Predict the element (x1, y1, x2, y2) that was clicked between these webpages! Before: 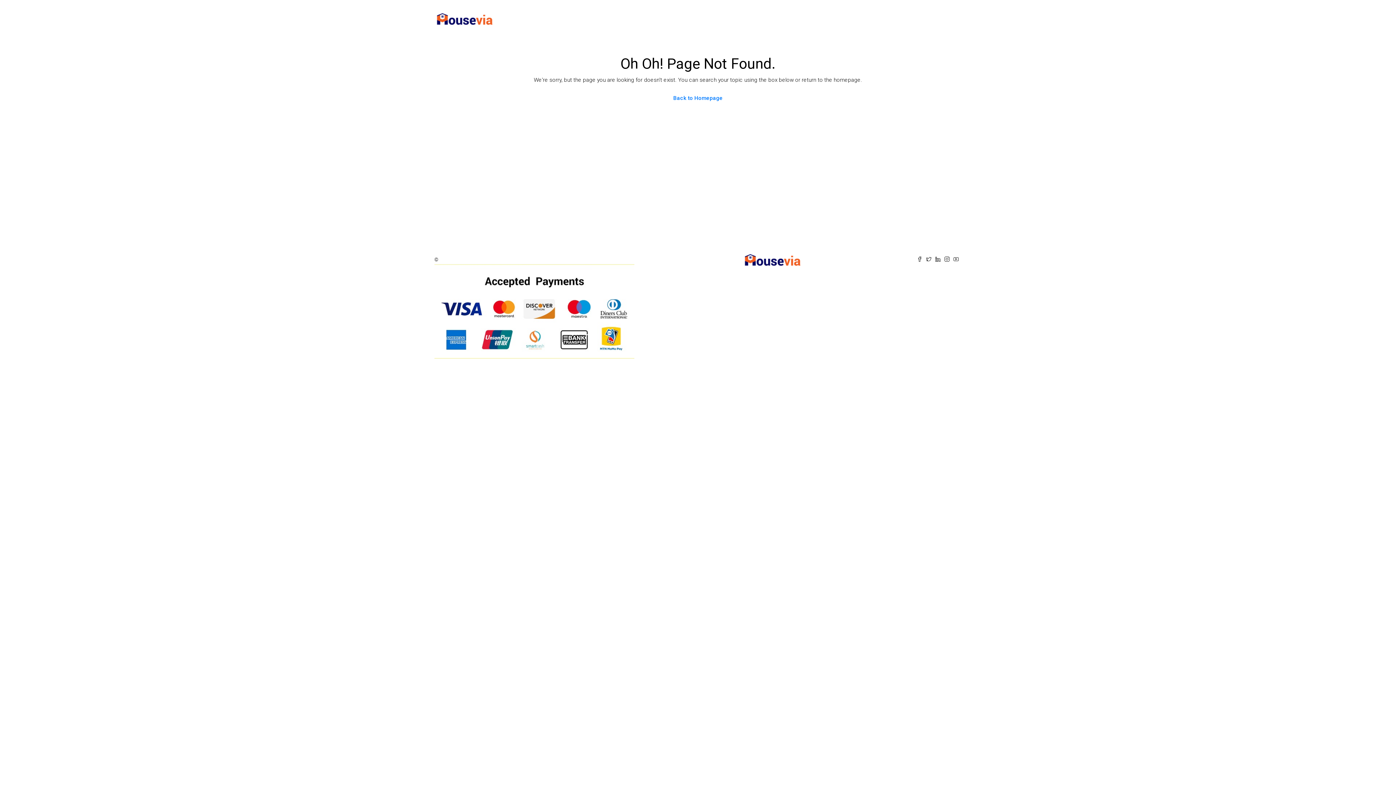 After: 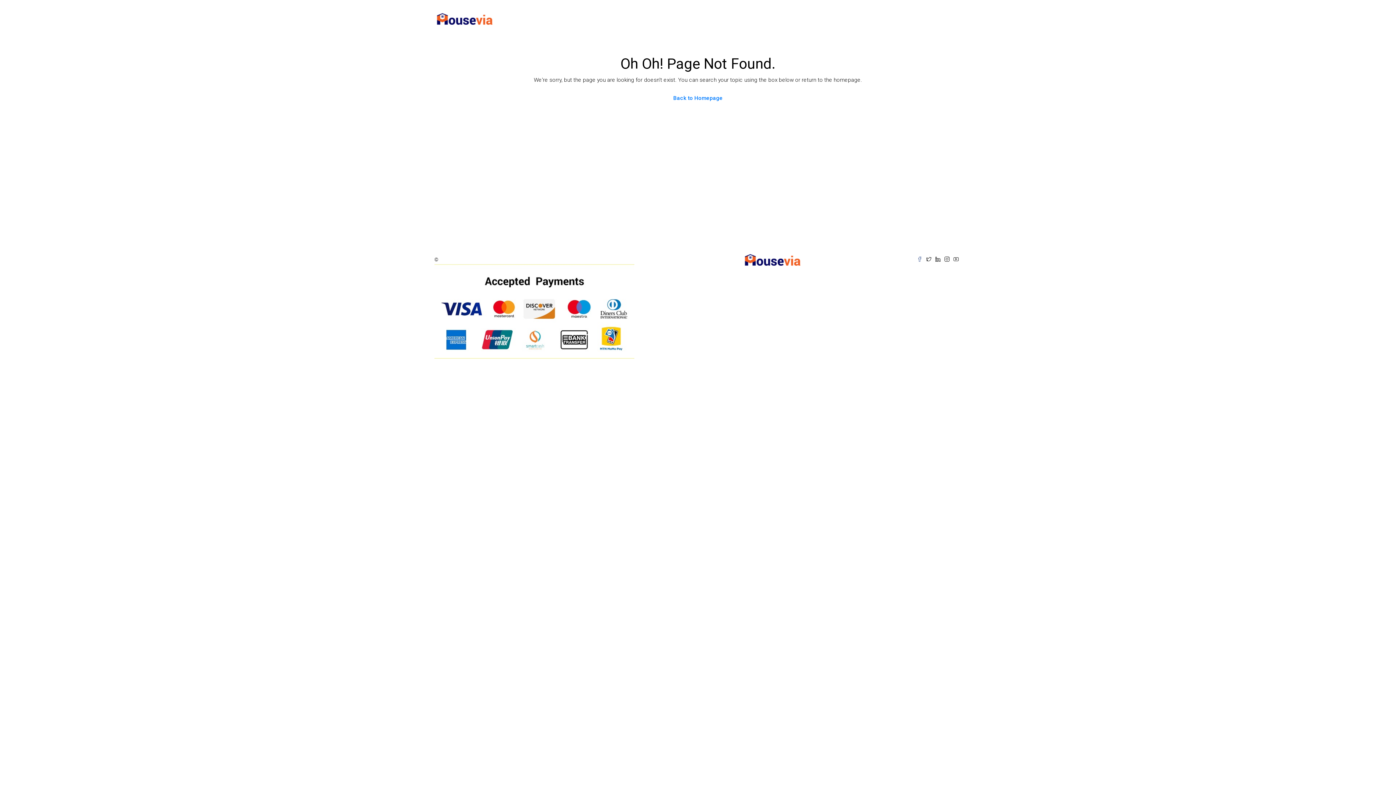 Action: bbox: (917, 256, 926, 262) label:  